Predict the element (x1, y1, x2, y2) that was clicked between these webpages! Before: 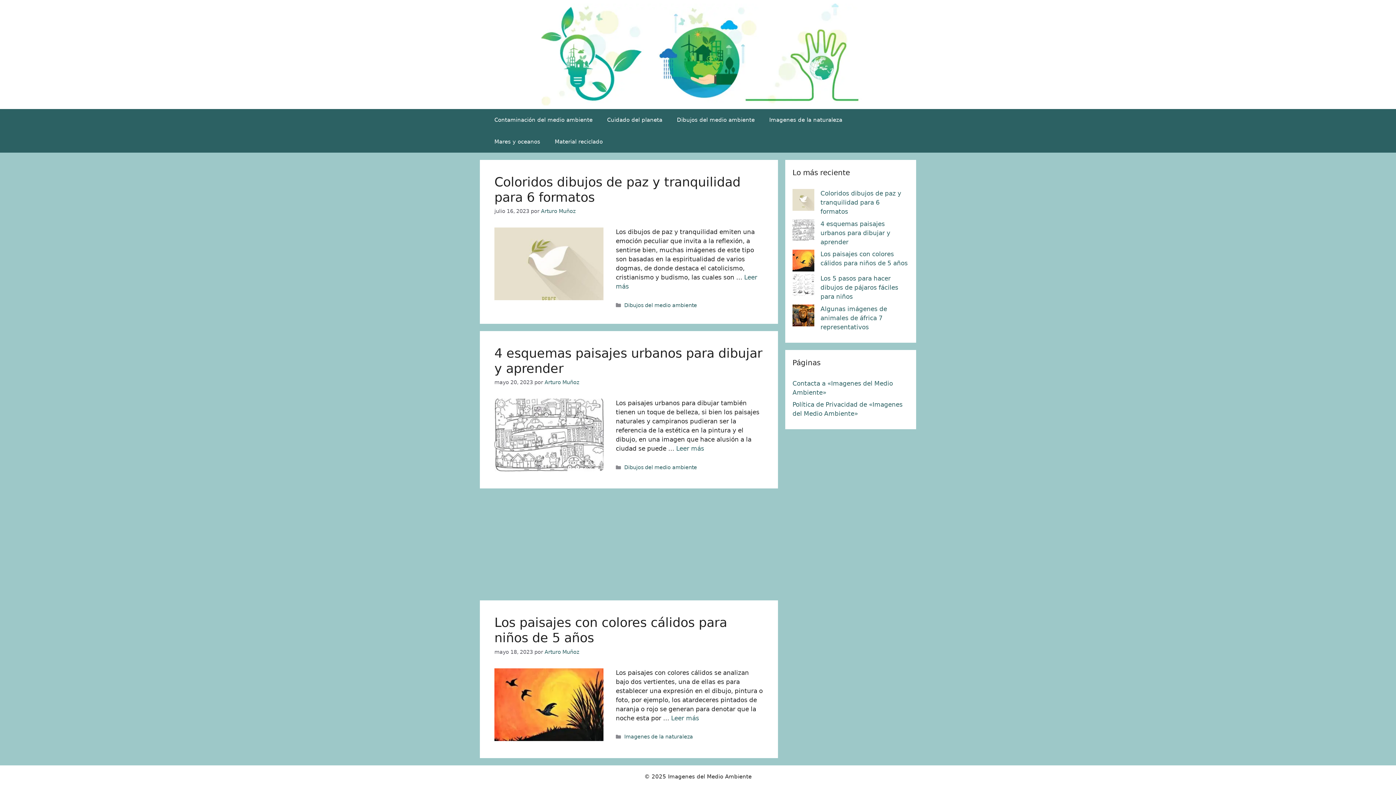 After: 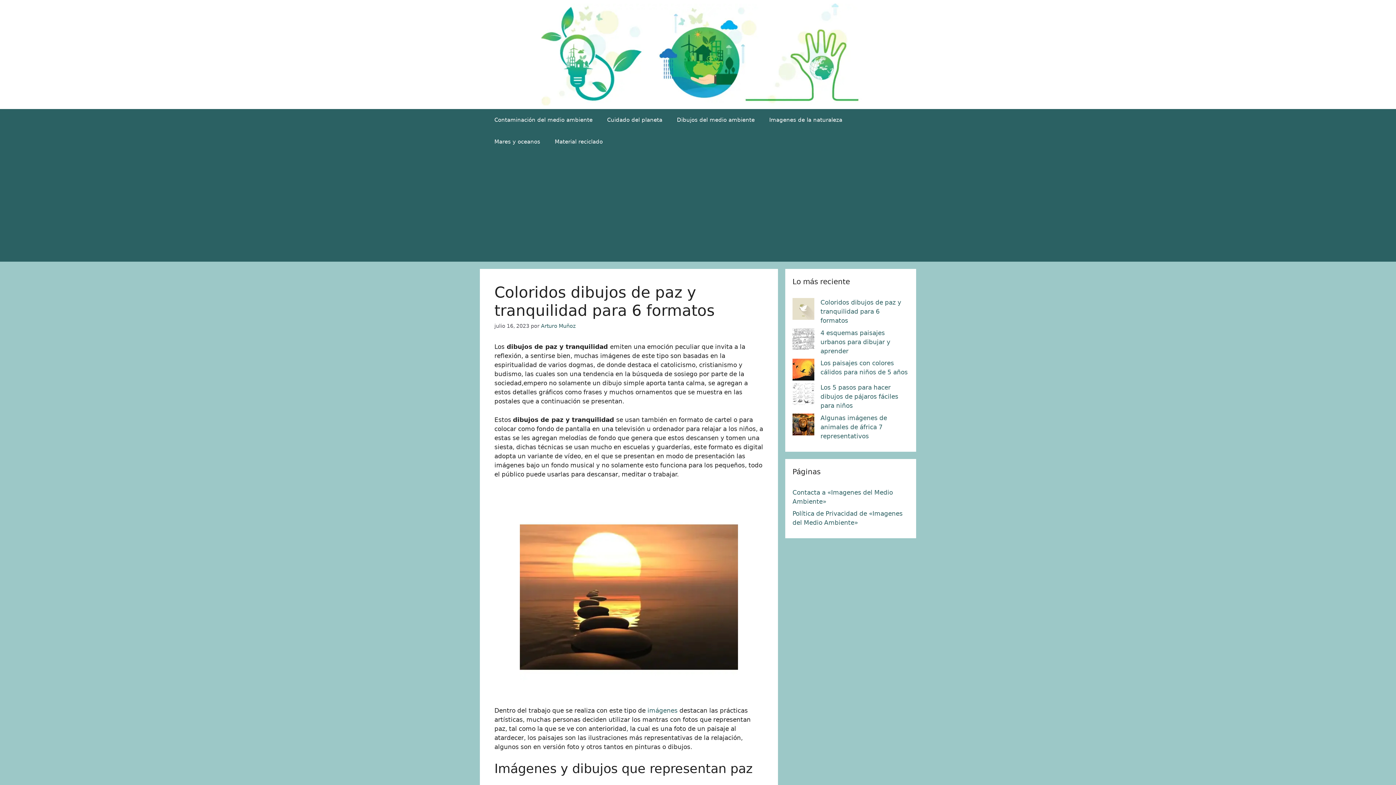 Action: bbox: (792, 189, 814, 213) label: Coloridos dibujos de paz y tranquilidad para 6 formatos